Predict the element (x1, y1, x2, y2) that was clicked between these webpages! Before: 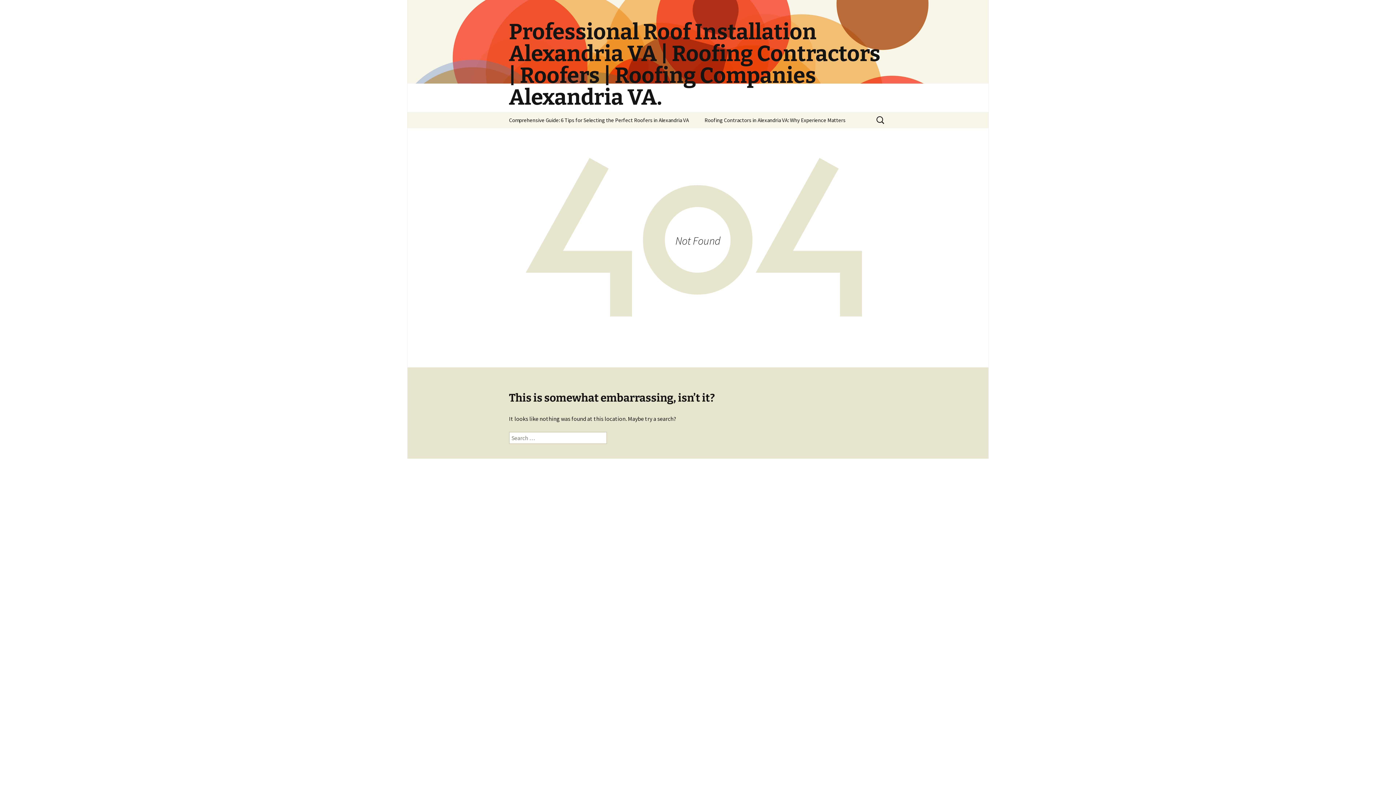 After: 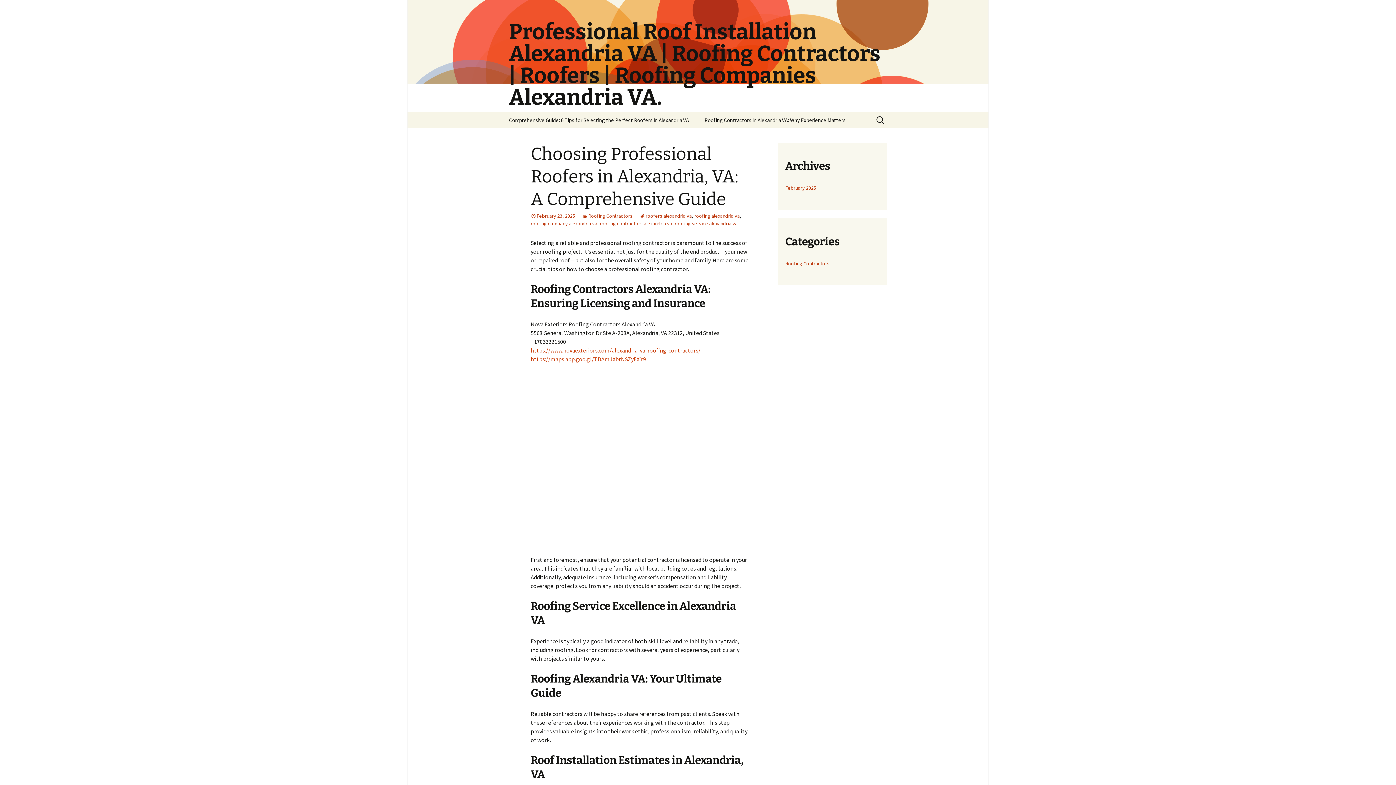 Action: label: Professional Roof Installation Alexandria VA | Roofing Contractors | Roofers | Roofing Companies Alexandria VA. bbox: (501, 0, 894, 112)